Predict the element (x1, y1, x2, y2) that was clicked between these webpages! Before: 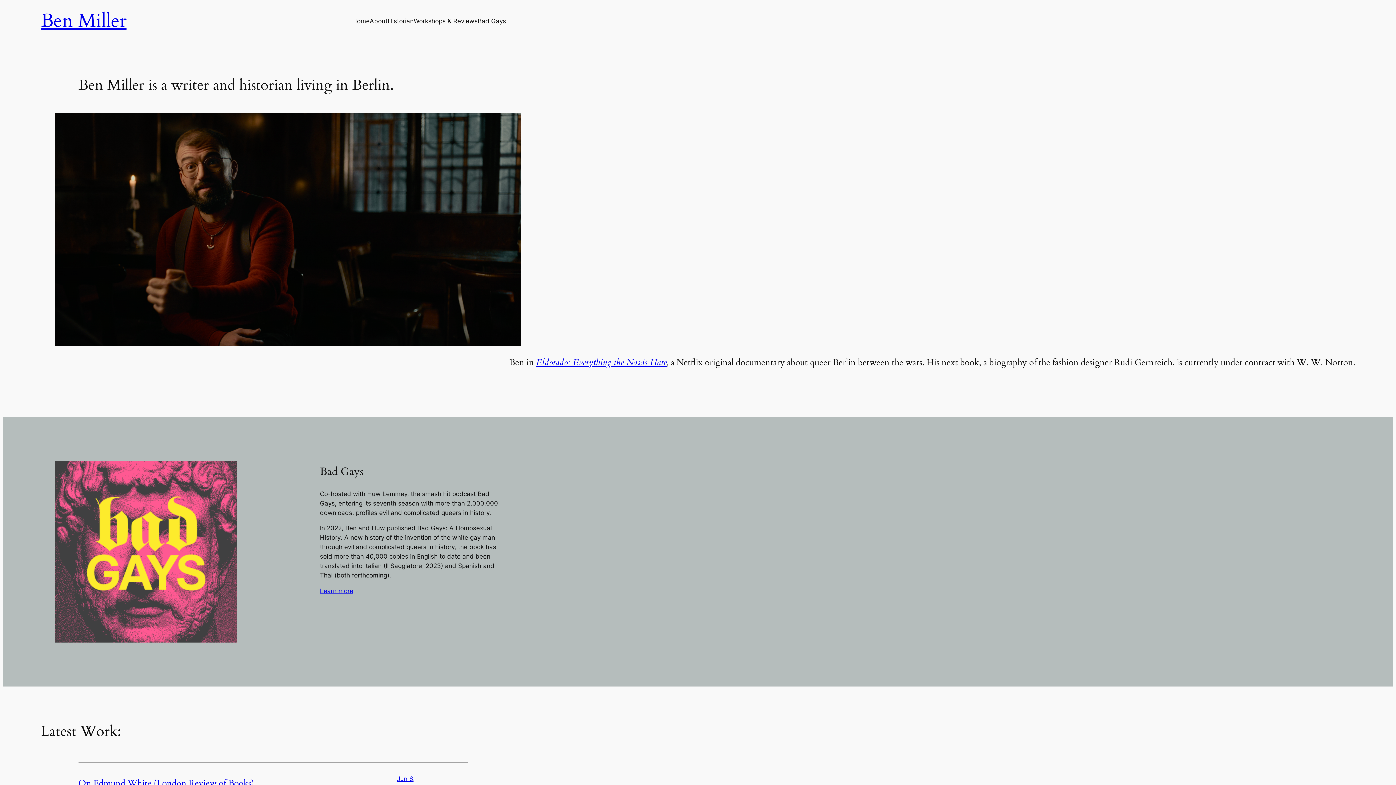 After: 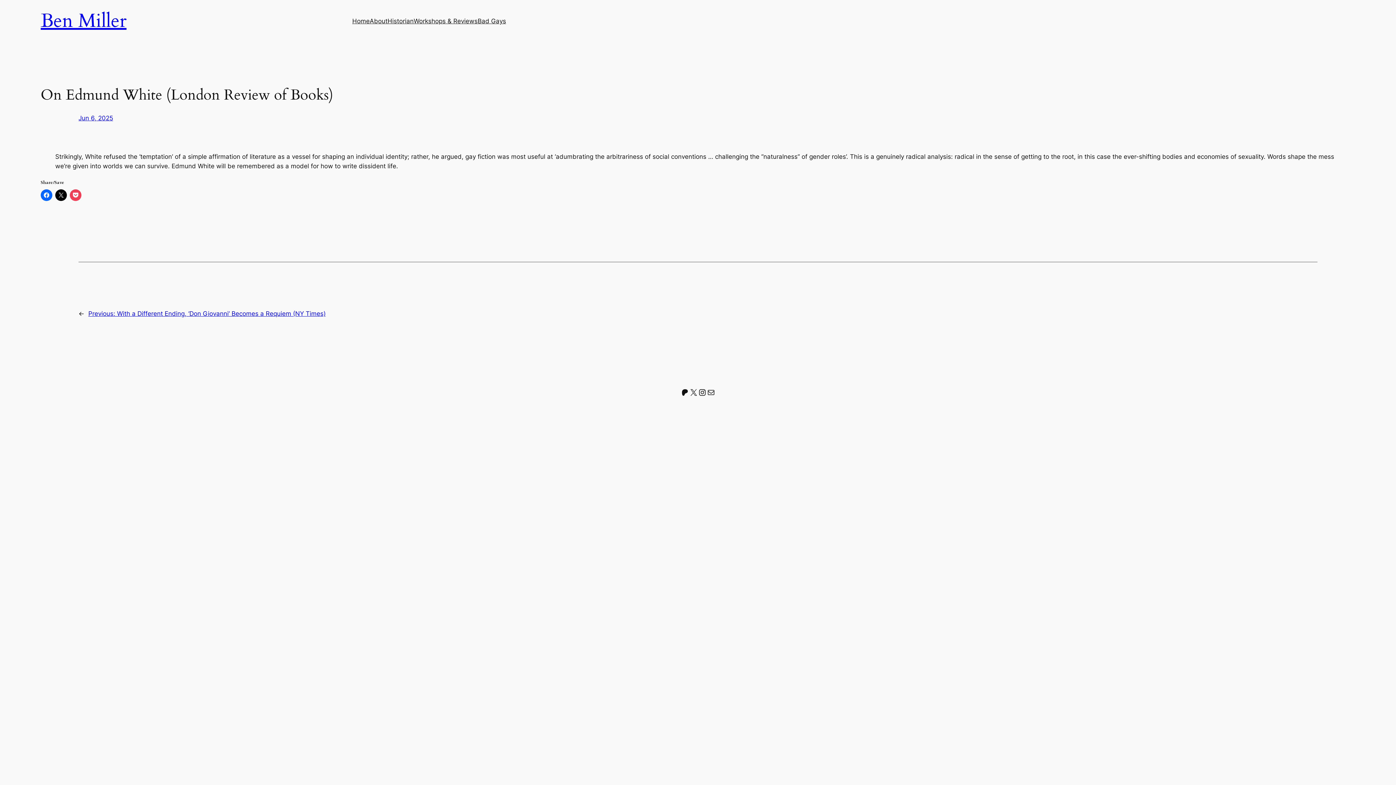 Action: bbox: (78, 777, 254, 789) label: On Edmund White (London Review of Books)